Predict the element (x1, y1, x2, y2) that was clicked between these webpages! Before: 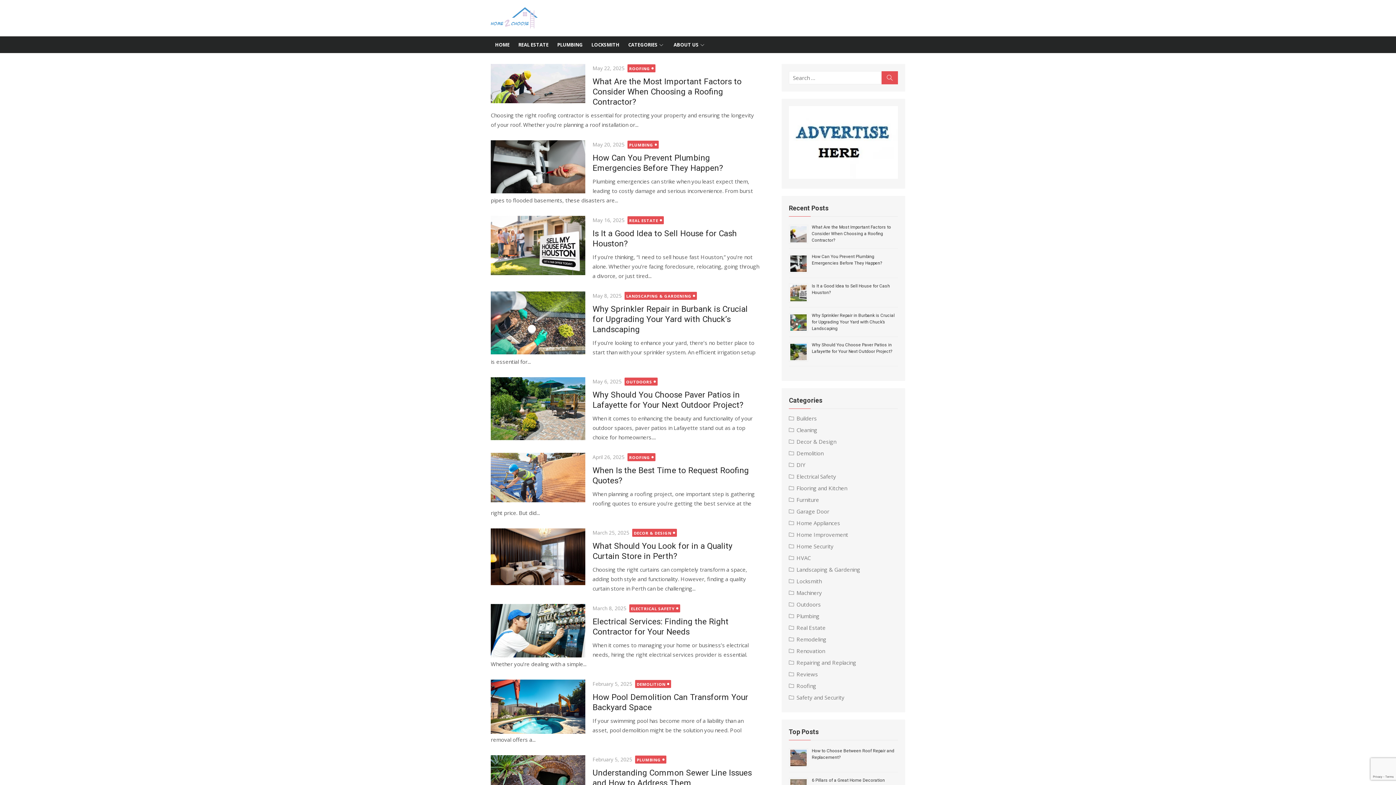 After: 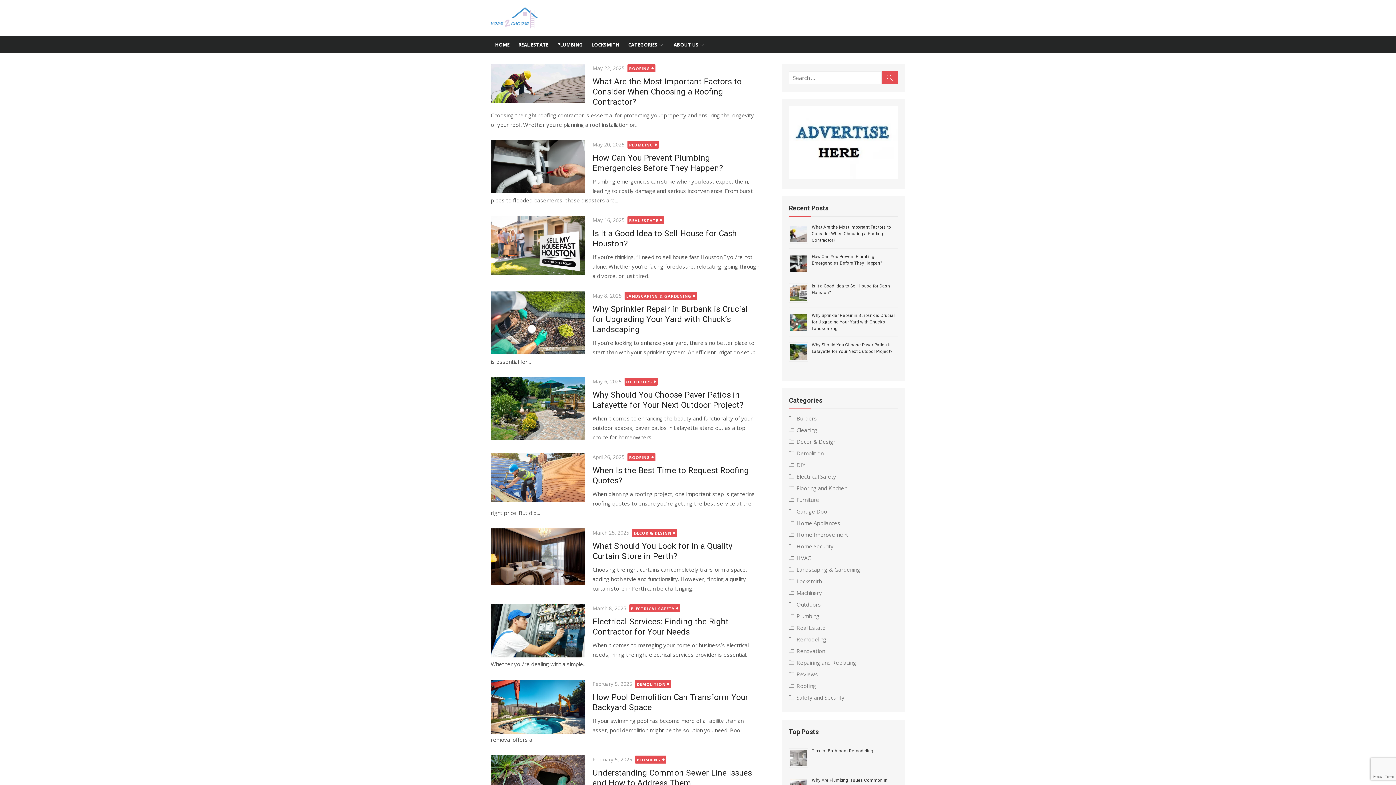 Action: bbox: (490, 7, 624, 29)